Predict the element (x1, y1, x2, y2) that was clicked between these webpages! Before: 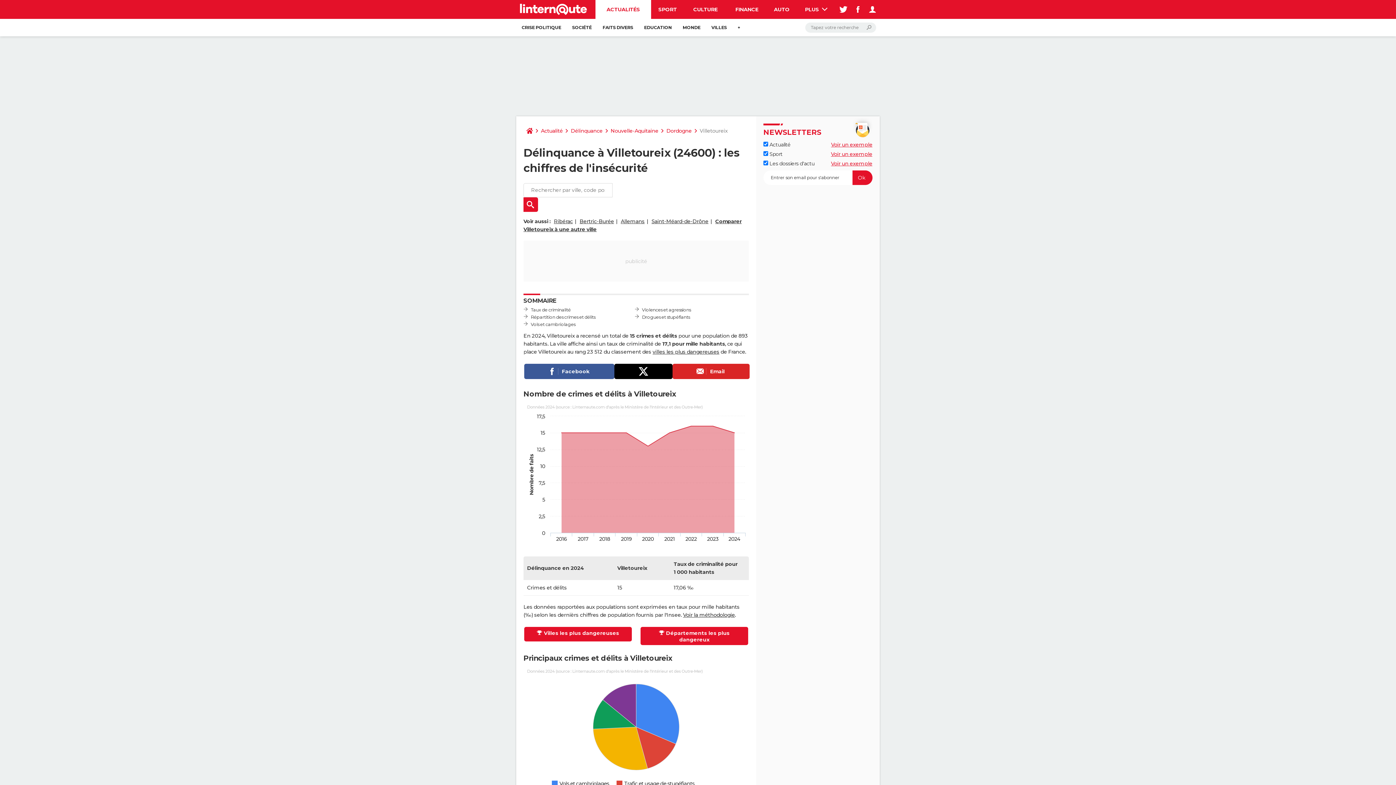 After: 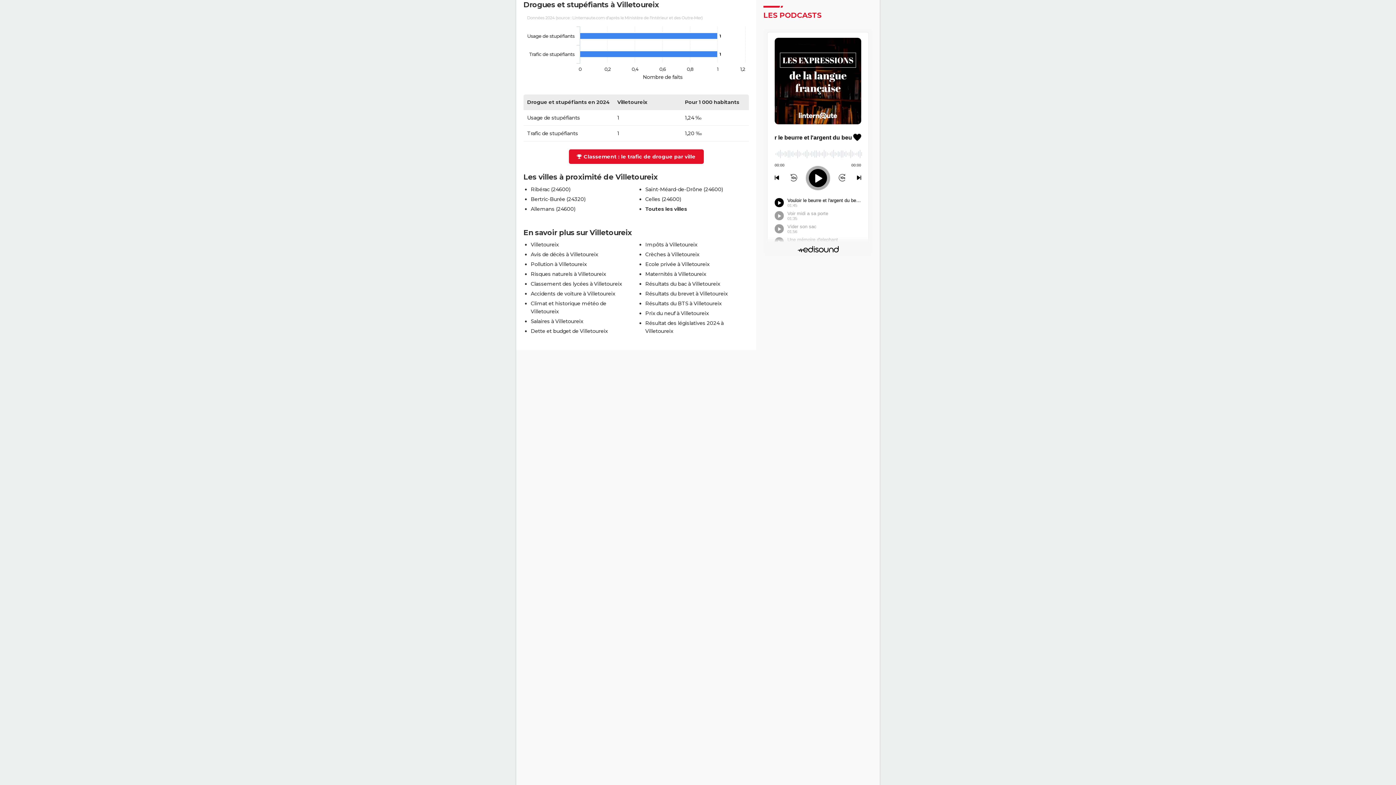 Action: label: Drogues et stupéfiants bbox: (642, 314, 690, 319)